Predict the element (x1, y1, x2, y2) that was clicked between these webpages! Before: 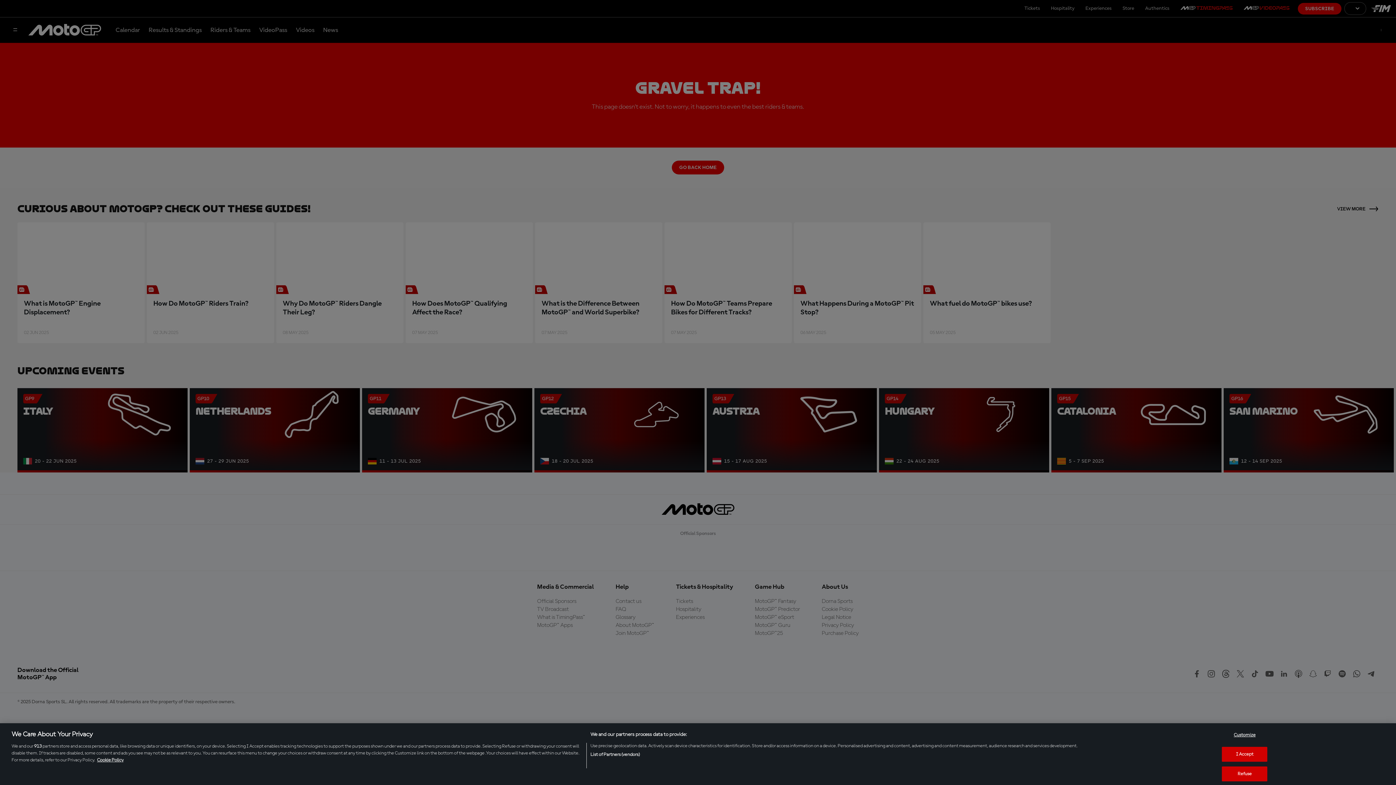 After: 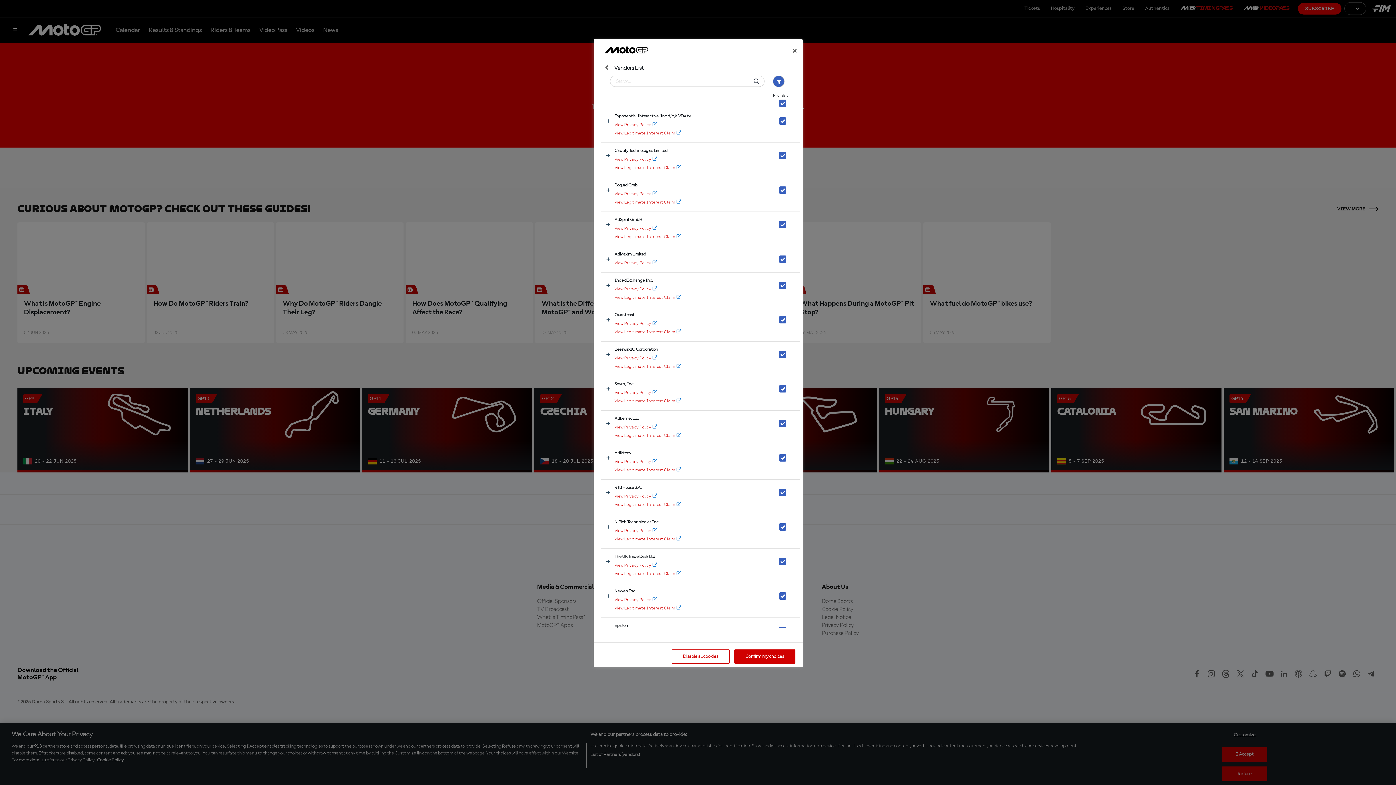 Action: bbox: (590, 751, 640, 758) label: List of Partners (vendors)